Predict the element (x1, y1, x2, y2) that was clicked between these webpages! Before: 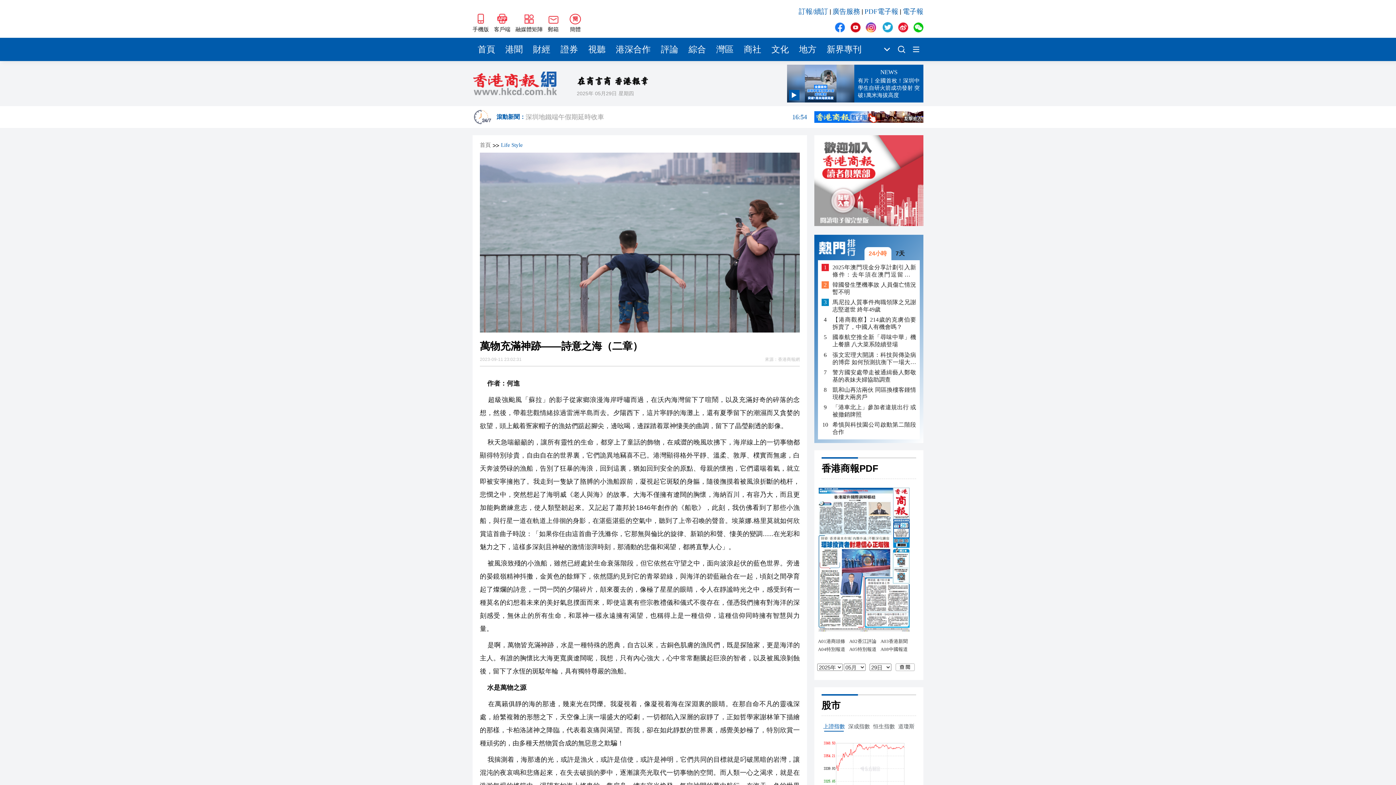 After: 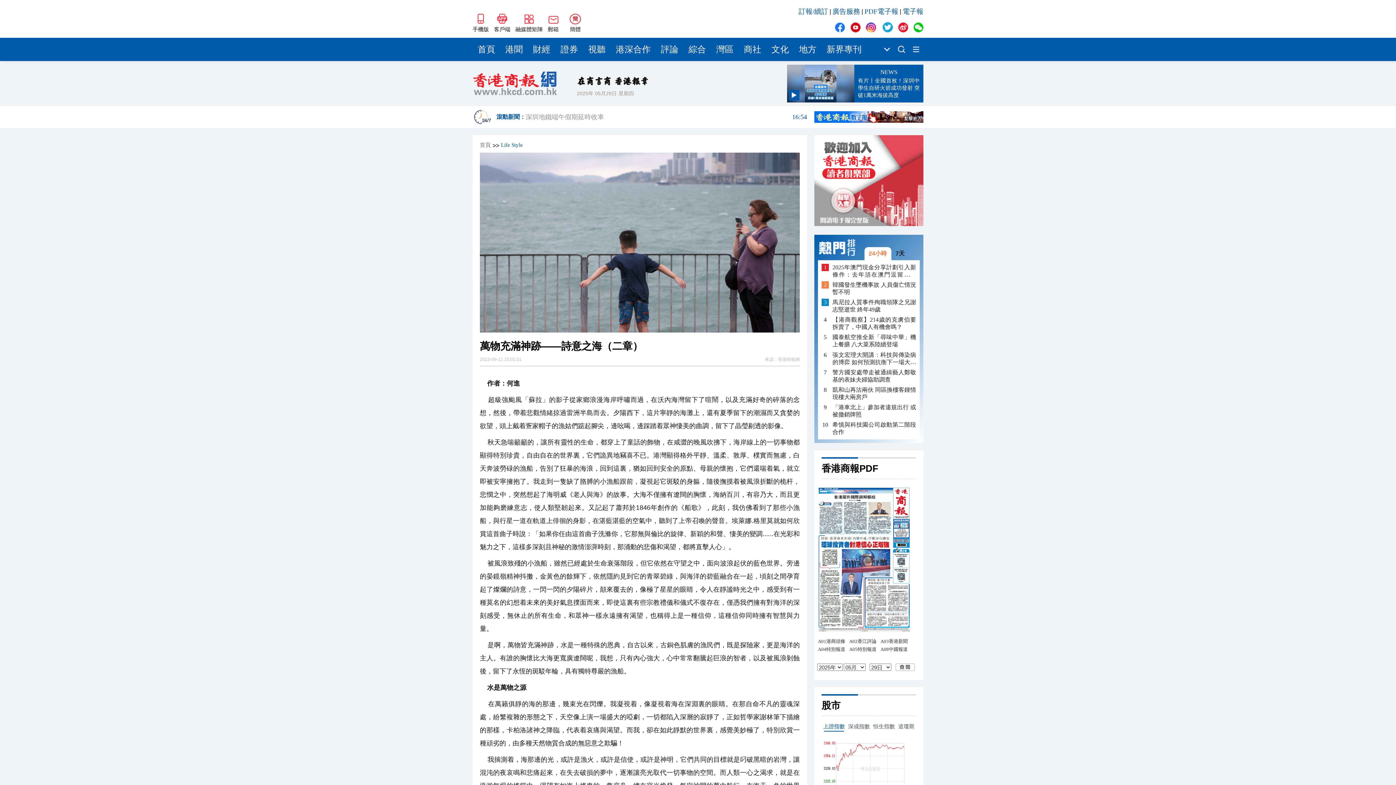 Action: bbox: (472, 109, 525, 124) label: 滾動新聞：